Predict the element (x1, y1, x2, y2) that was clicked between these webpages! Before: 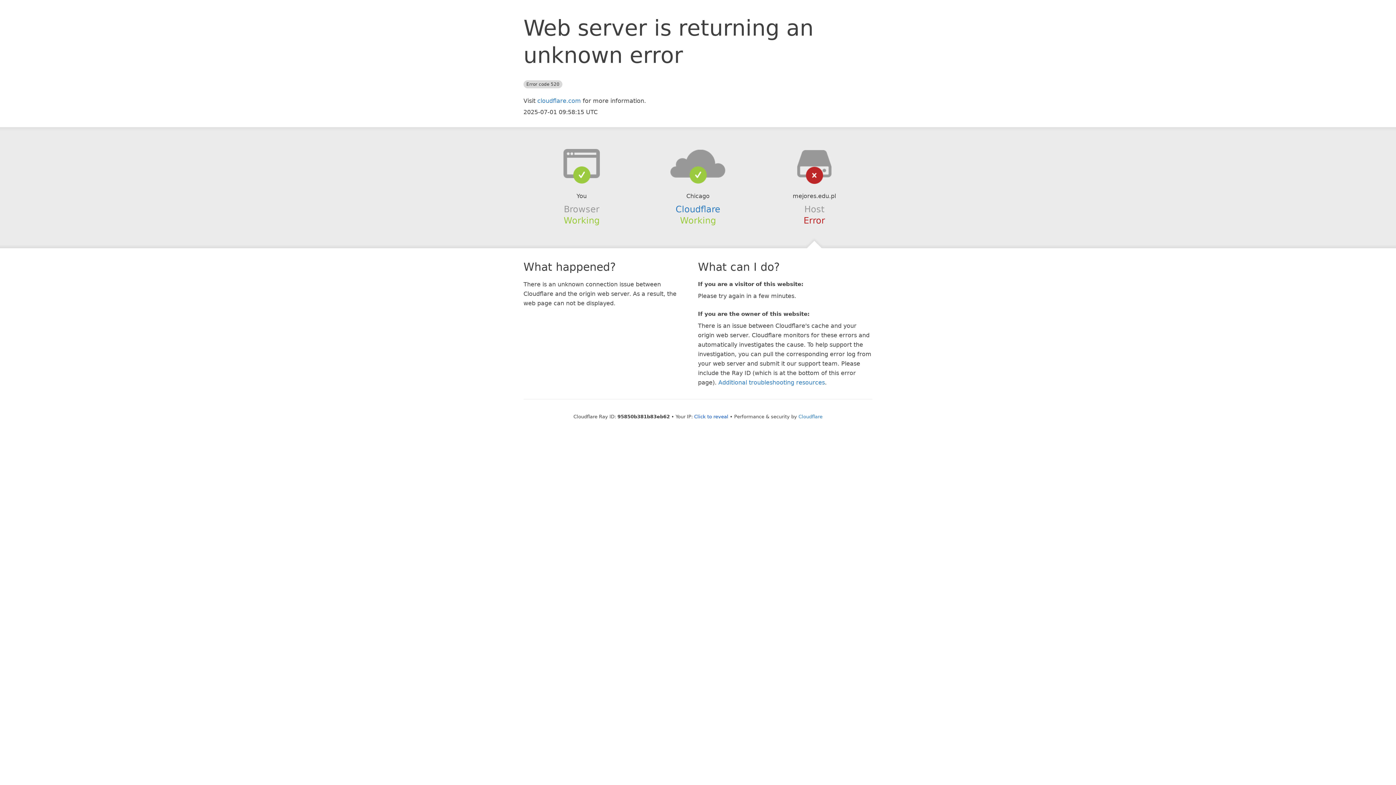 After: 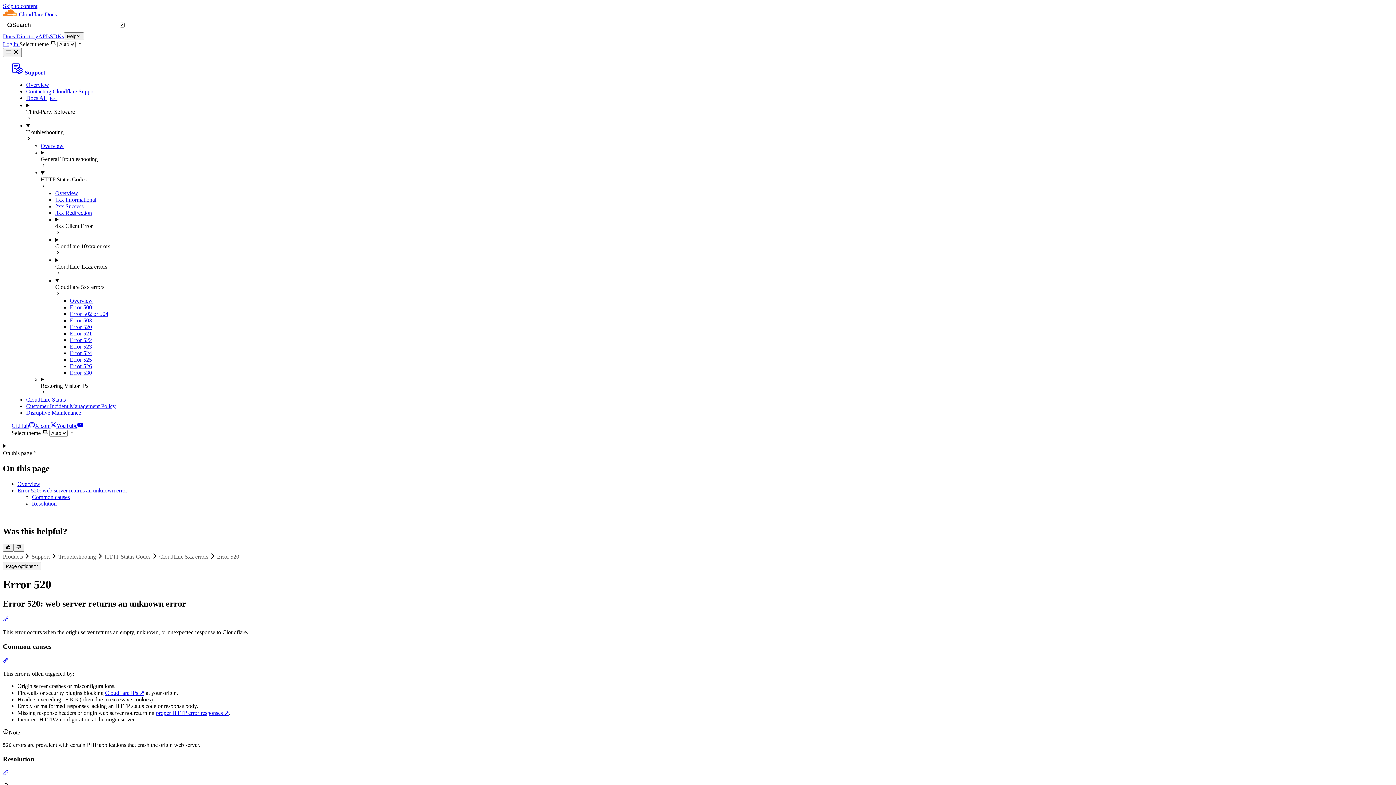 Action: label: Additional troubleshooting resources bbox: (718, 379, 825, 386)